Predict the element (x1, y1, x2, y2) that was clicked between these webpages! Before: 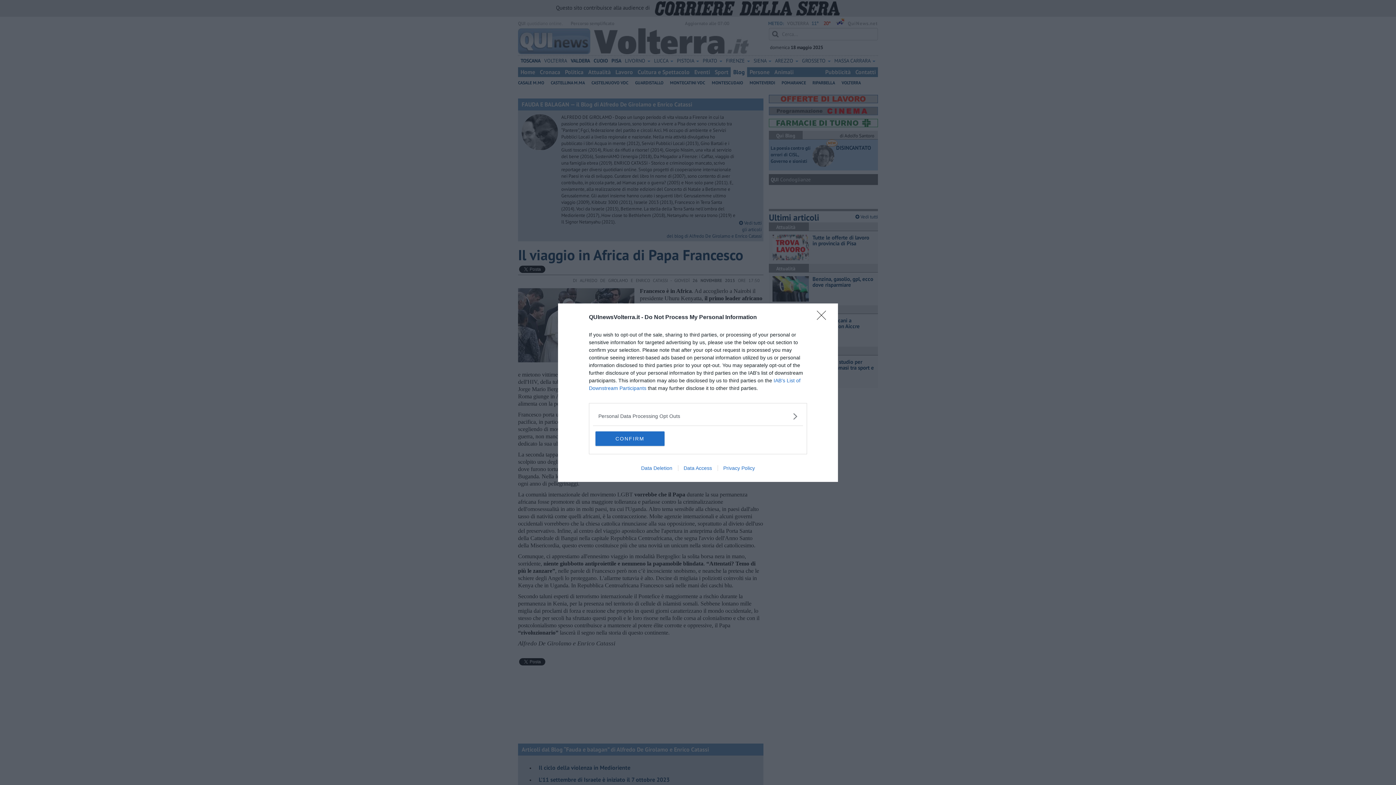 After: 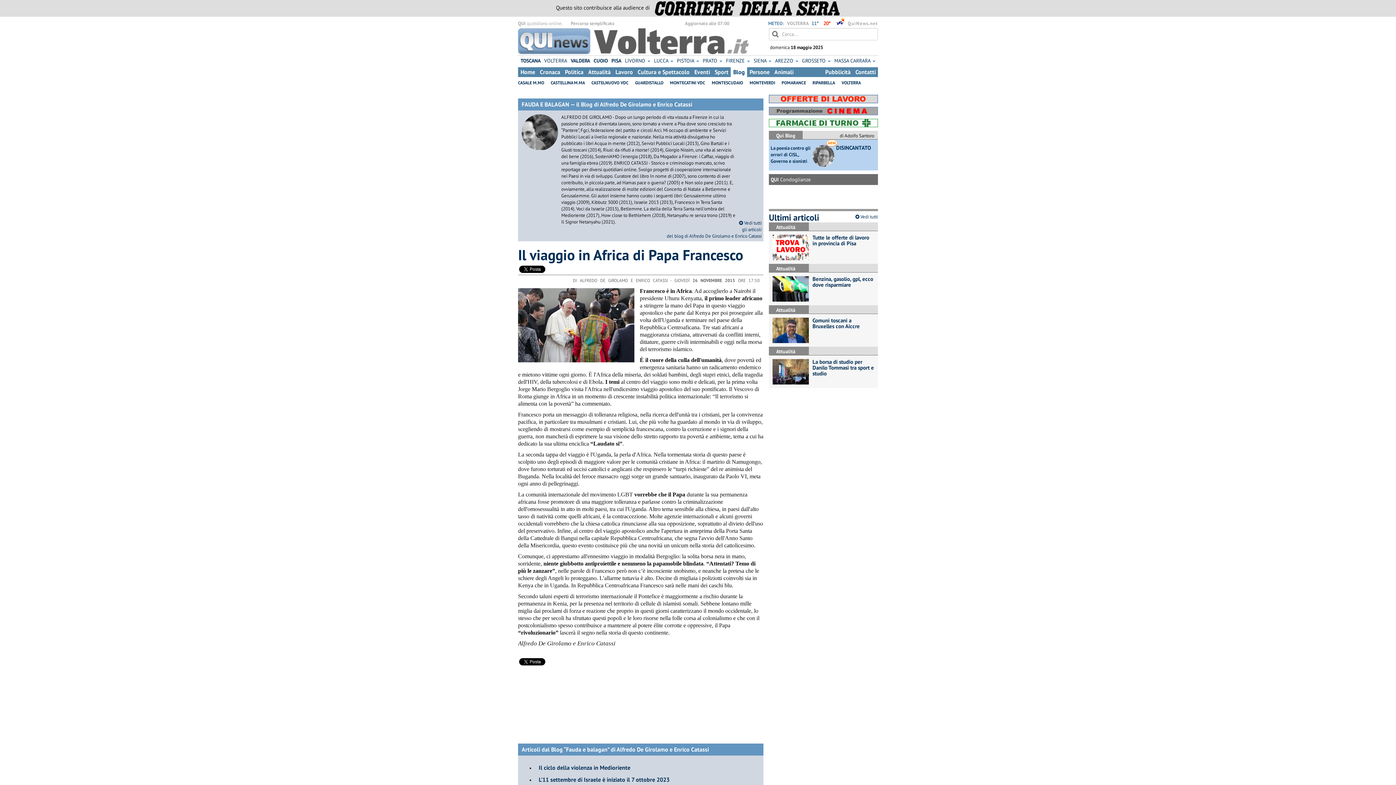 Action: bbox: (595, 431, 664, 446) label: CONFIRM